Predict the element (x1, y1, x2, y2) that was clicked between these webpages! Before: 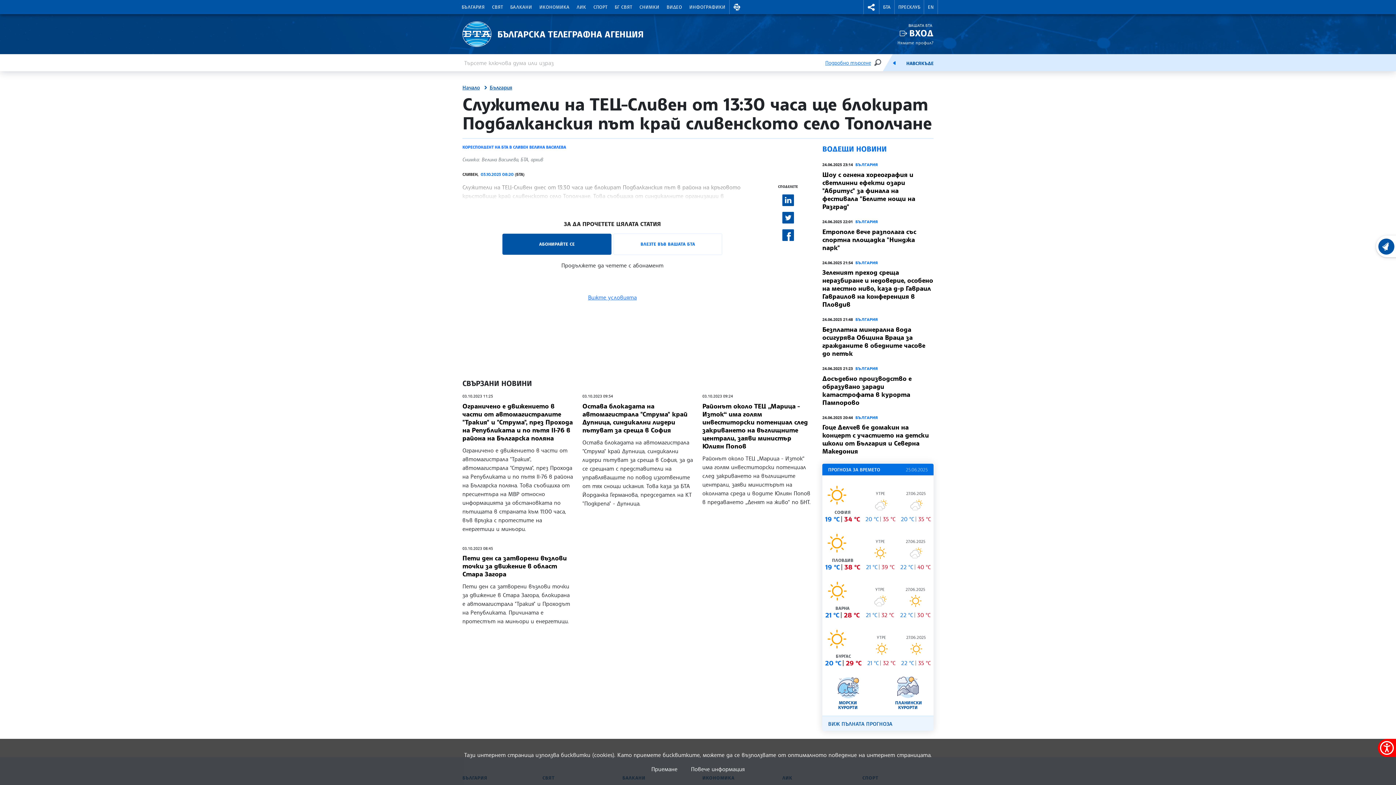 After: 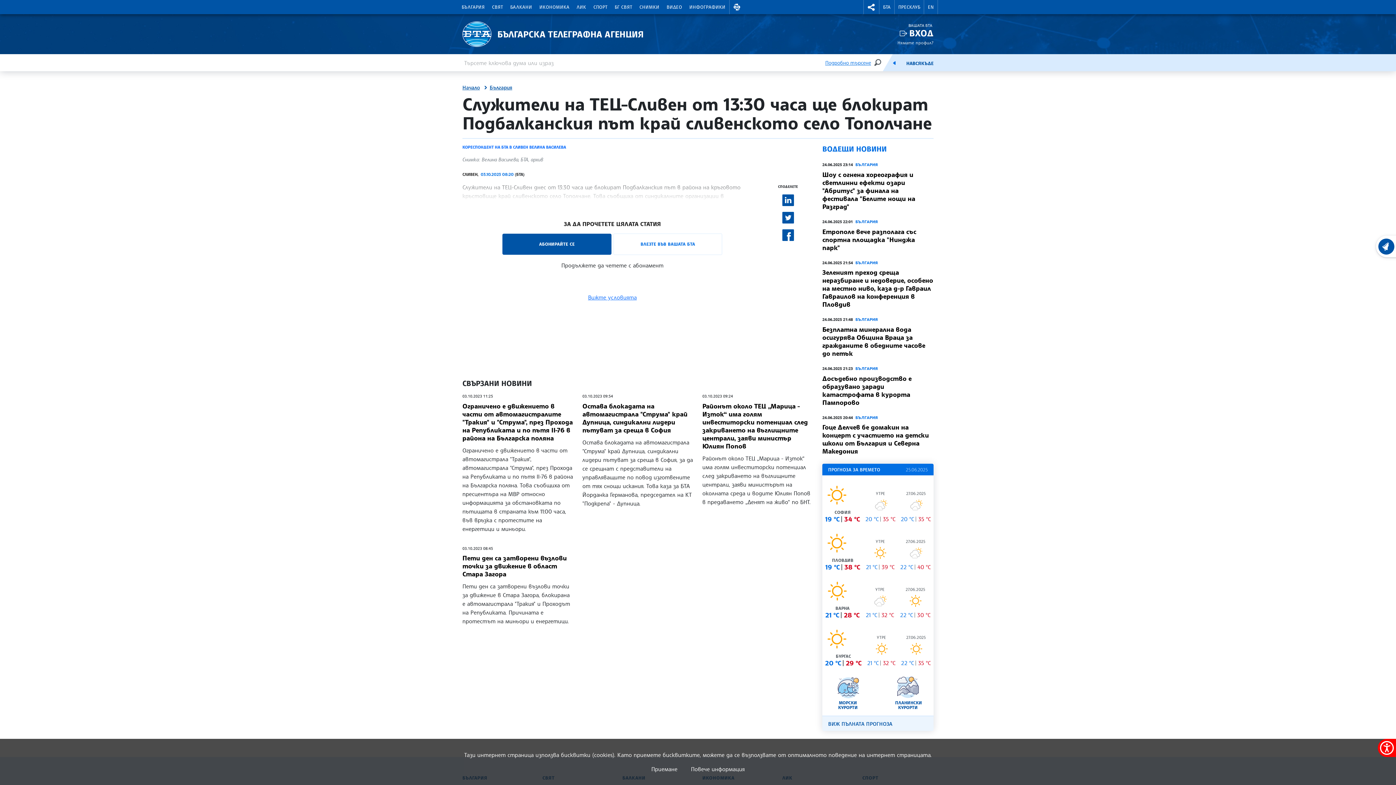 Action: label: Вижте условията bbox: (588, 293, 636, 301)